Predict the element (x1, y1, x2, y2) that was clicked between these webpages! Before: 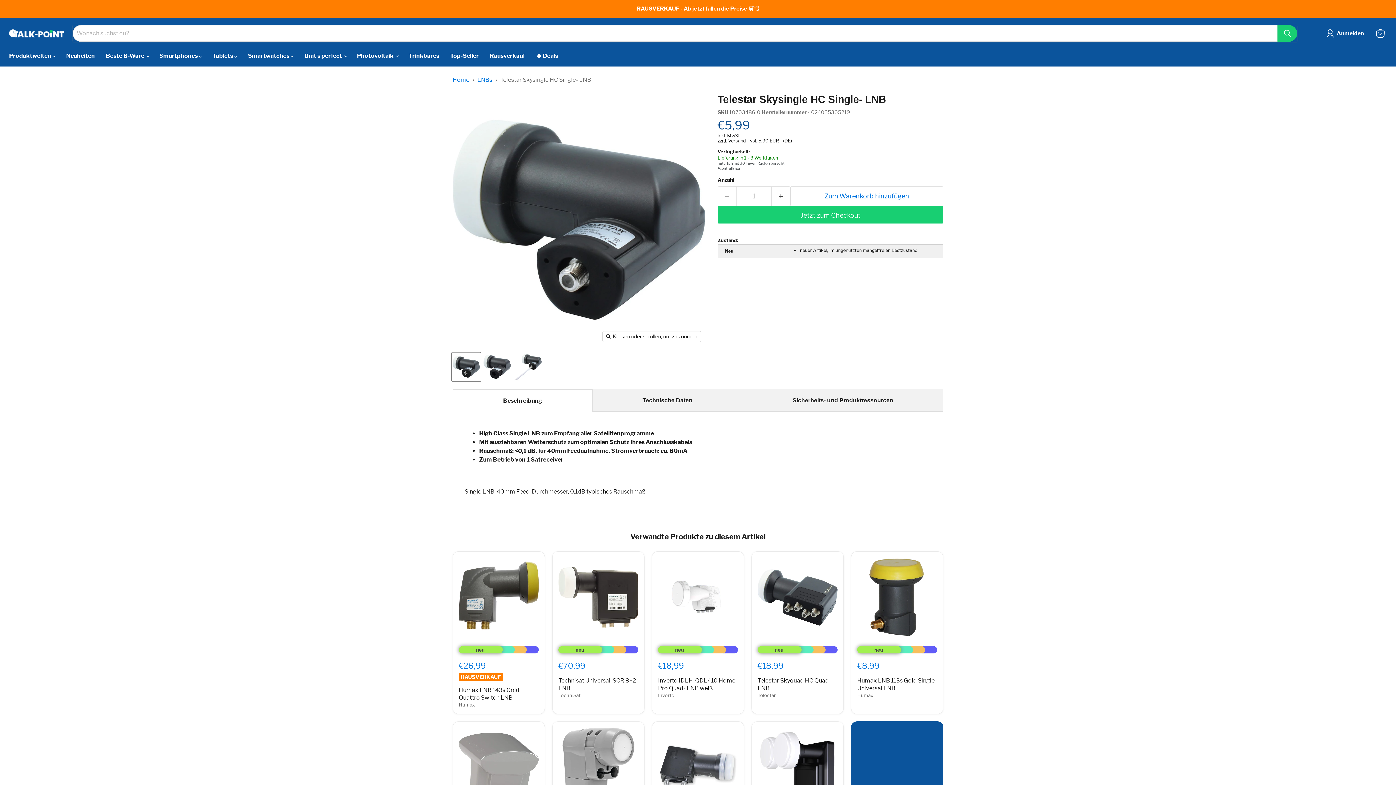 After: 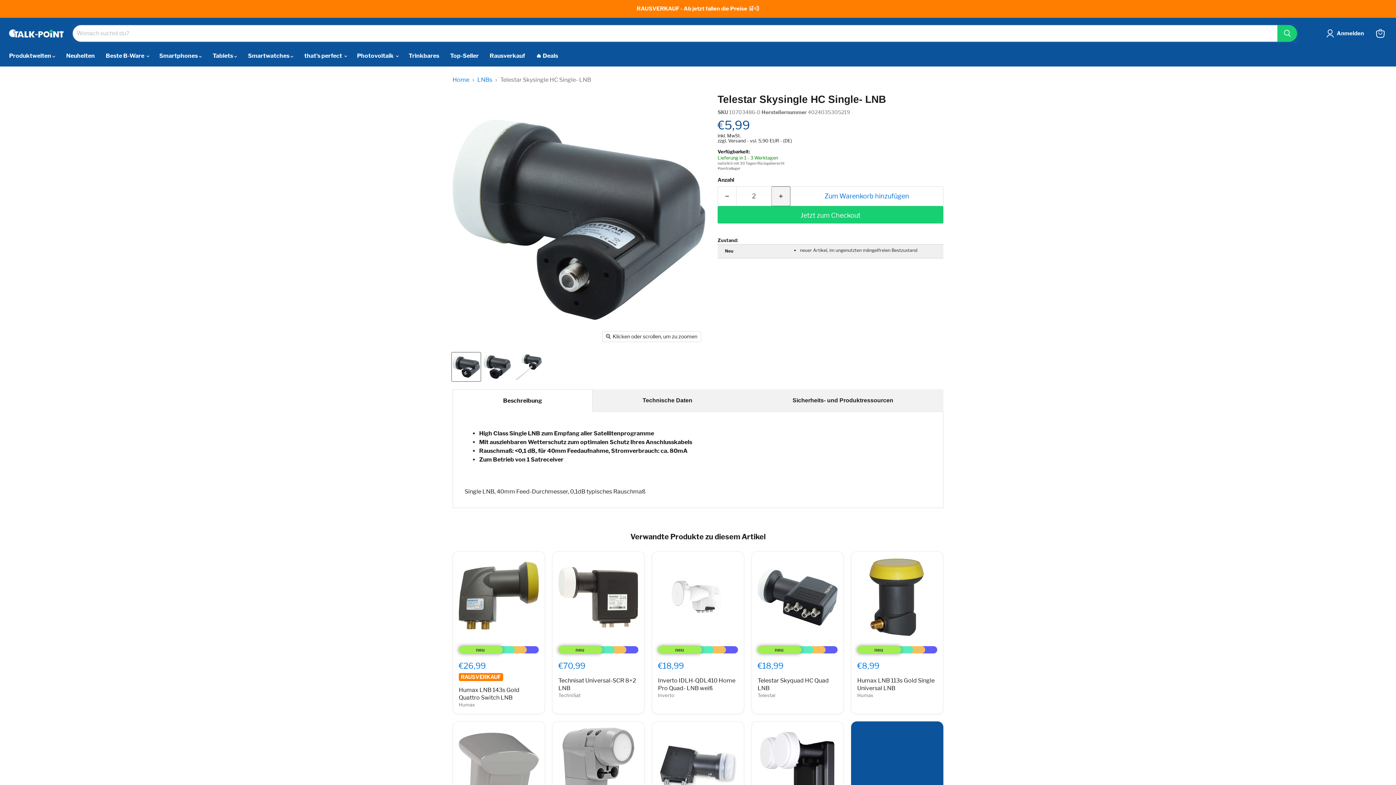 Action: bbox: (772, 186, 790, 206) label: Erhöhen Sie die Menge durch 1